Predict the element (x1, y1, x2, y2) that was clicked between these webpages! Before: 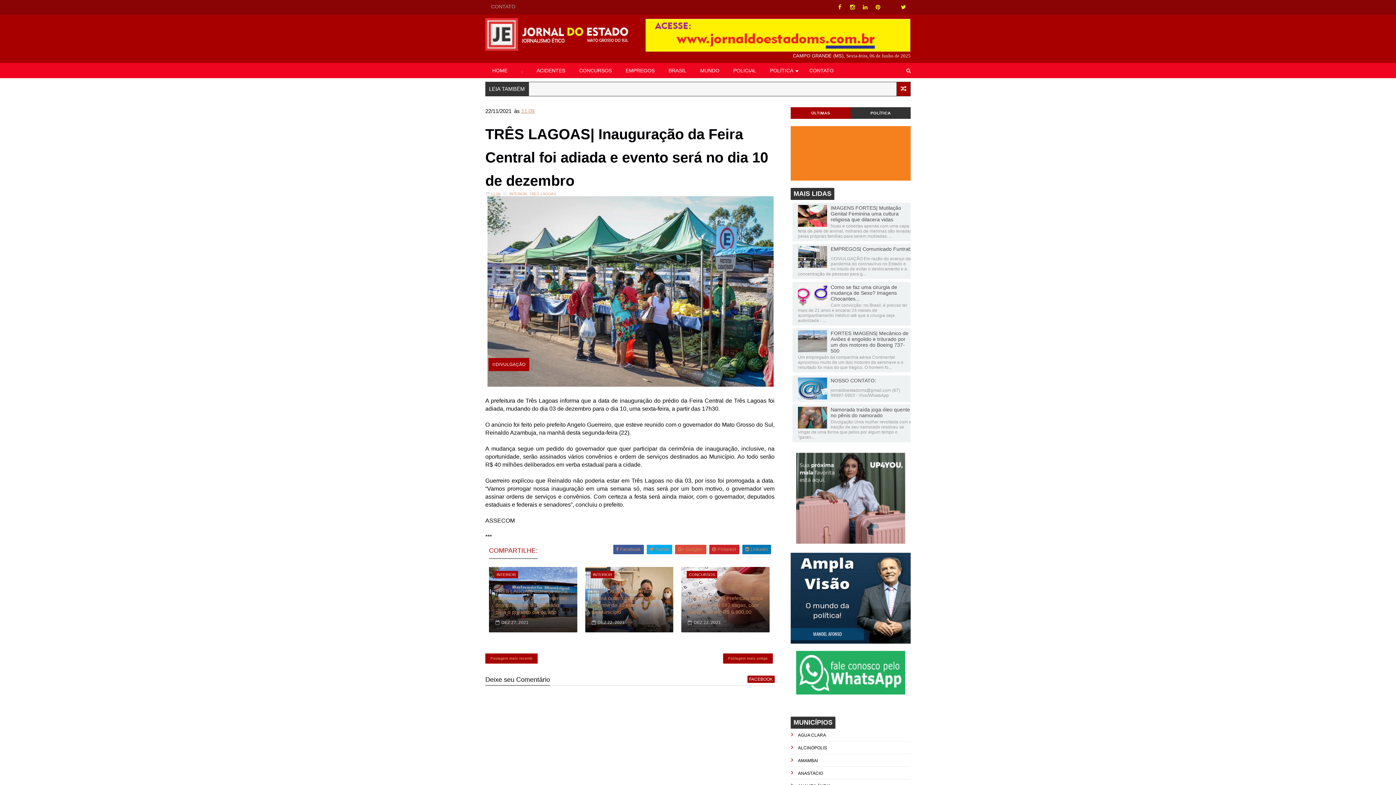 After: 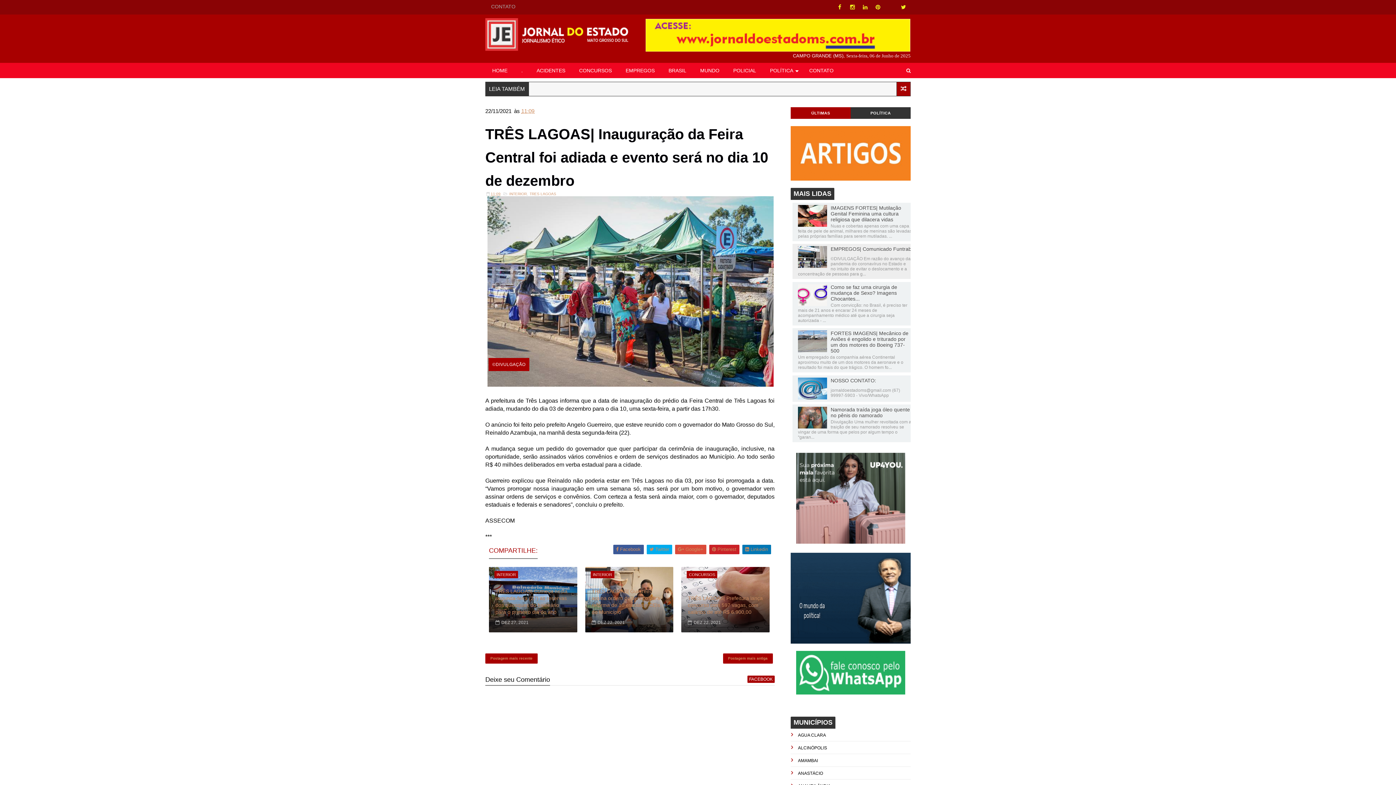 Action: bbox: (798, 246, 827, 269)